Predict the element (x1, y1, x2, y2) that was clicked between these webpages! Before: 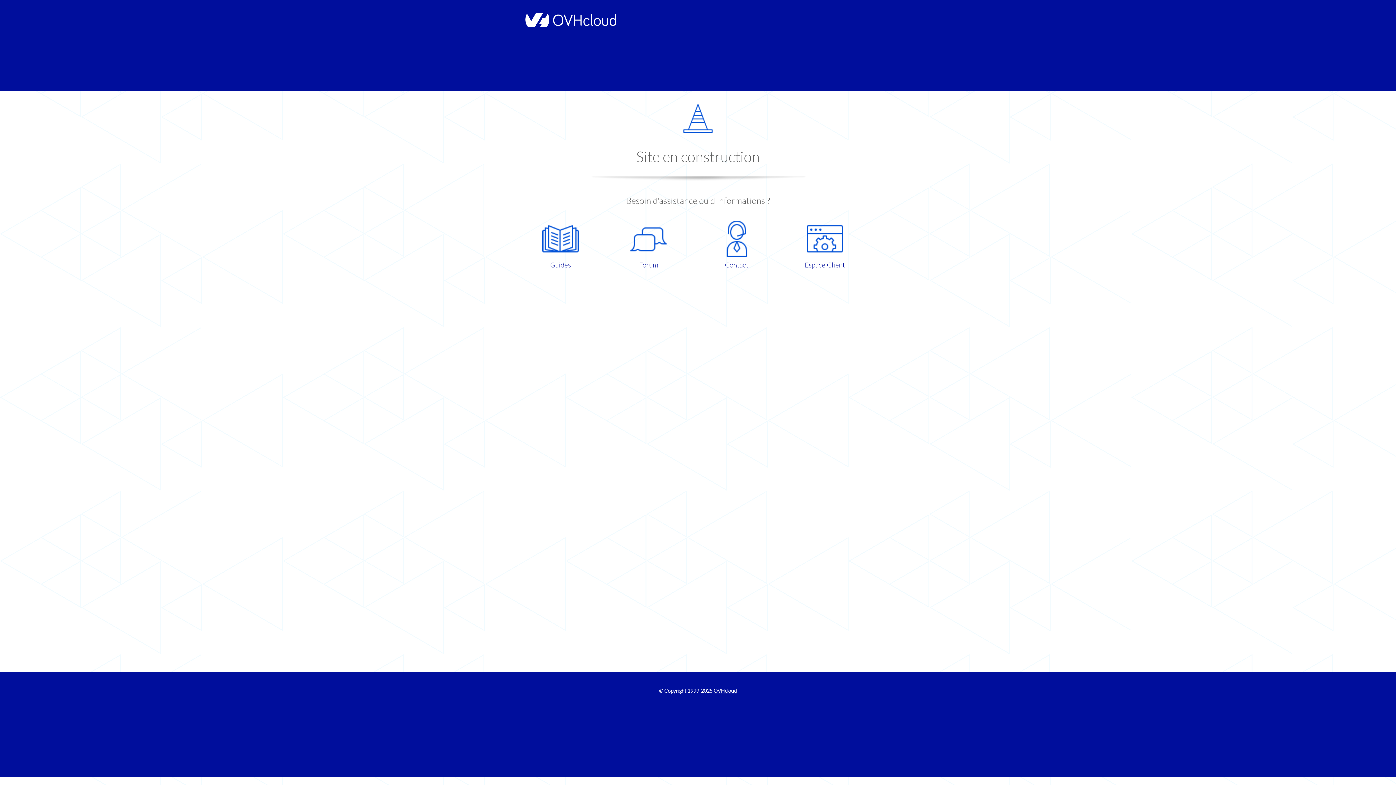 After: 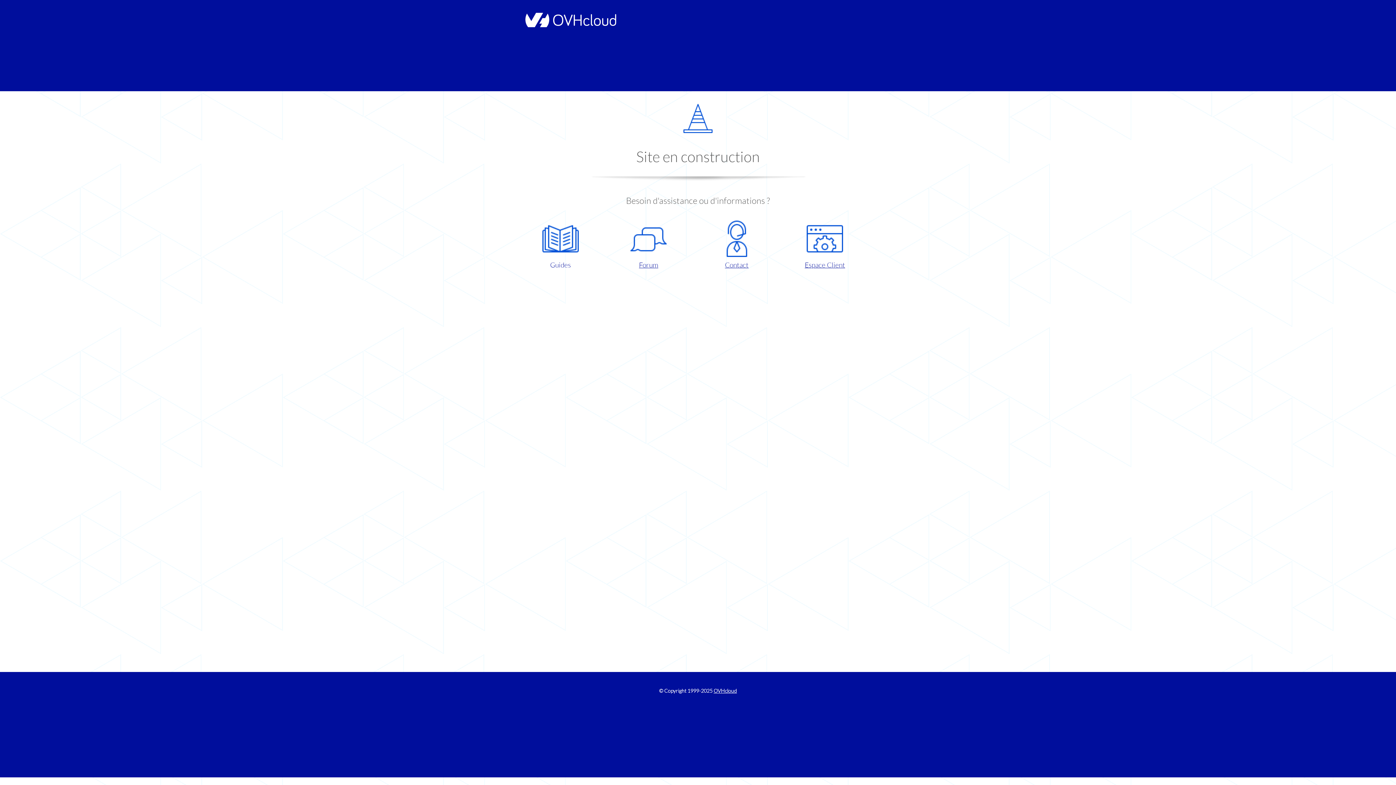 Action: label: Guides bbox: (521, 220, 599, 270)